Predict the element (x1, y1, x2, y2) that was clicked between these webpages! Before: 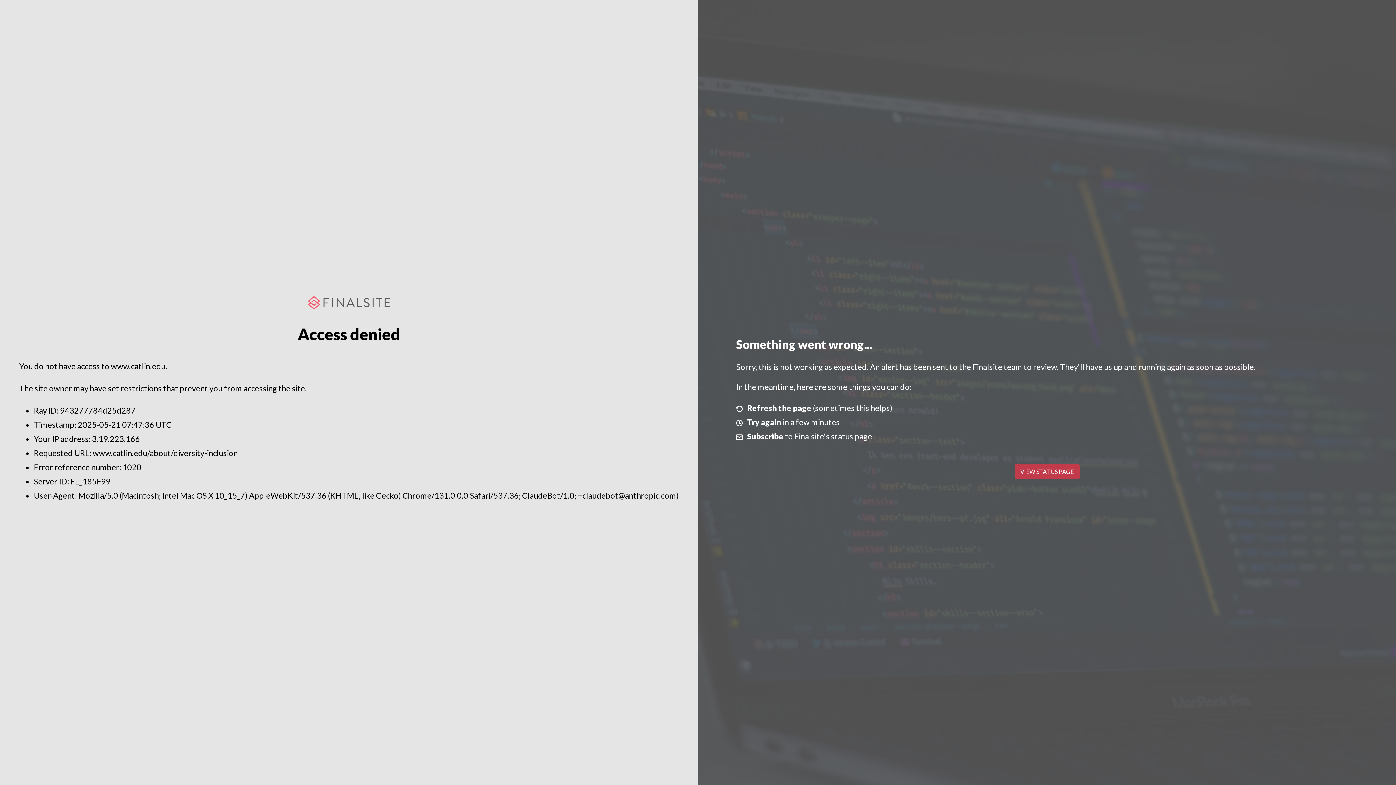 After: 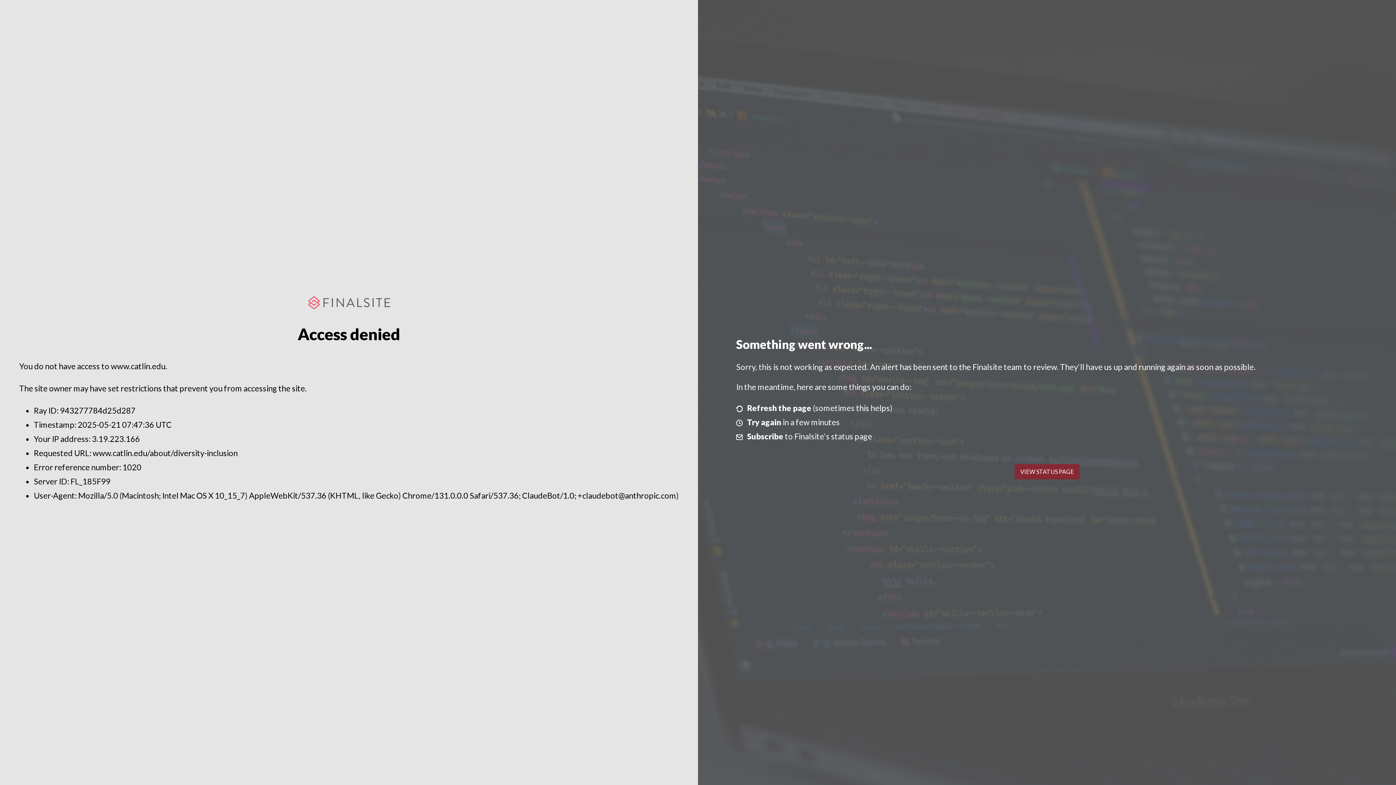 Action: bbox: (1014, 464, 1079, 479) label: VIEW STATUS PAGE